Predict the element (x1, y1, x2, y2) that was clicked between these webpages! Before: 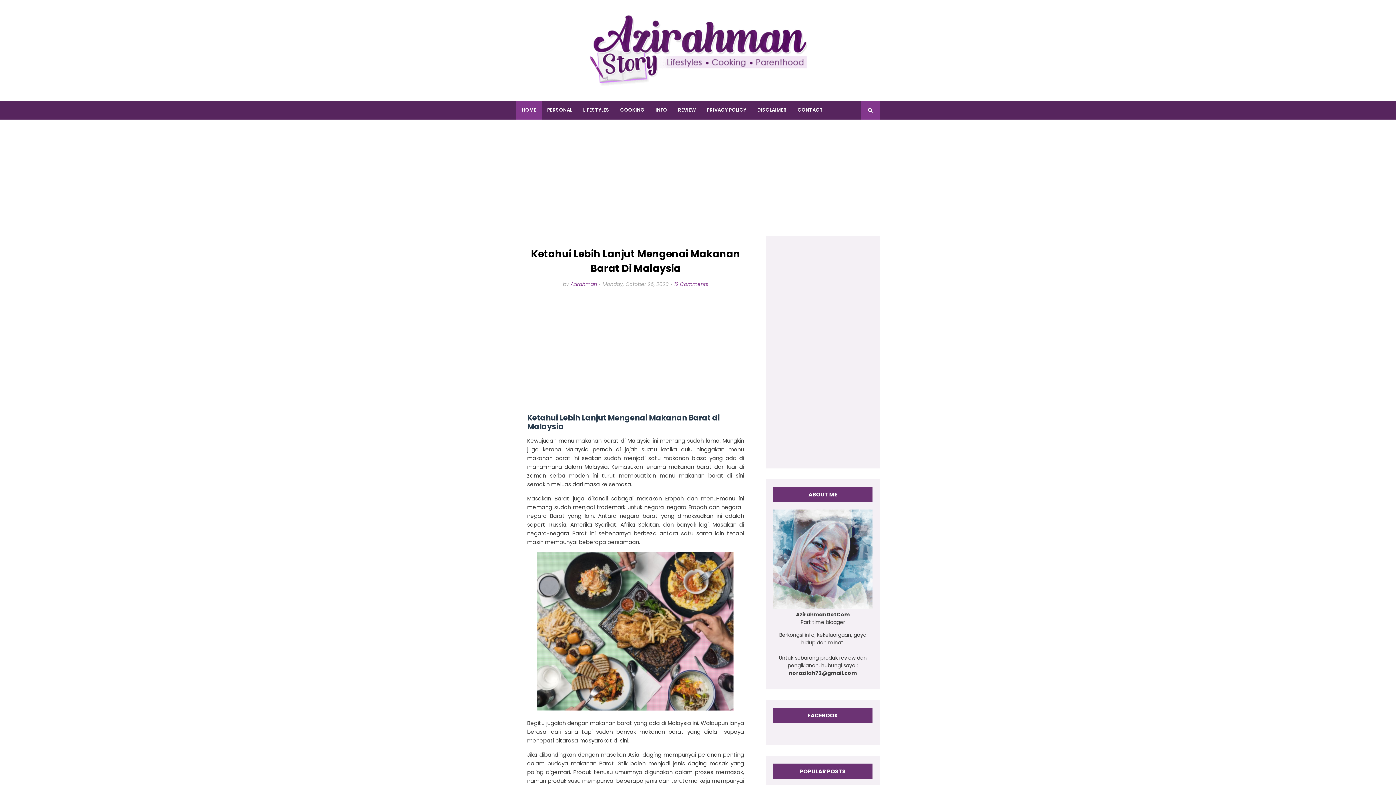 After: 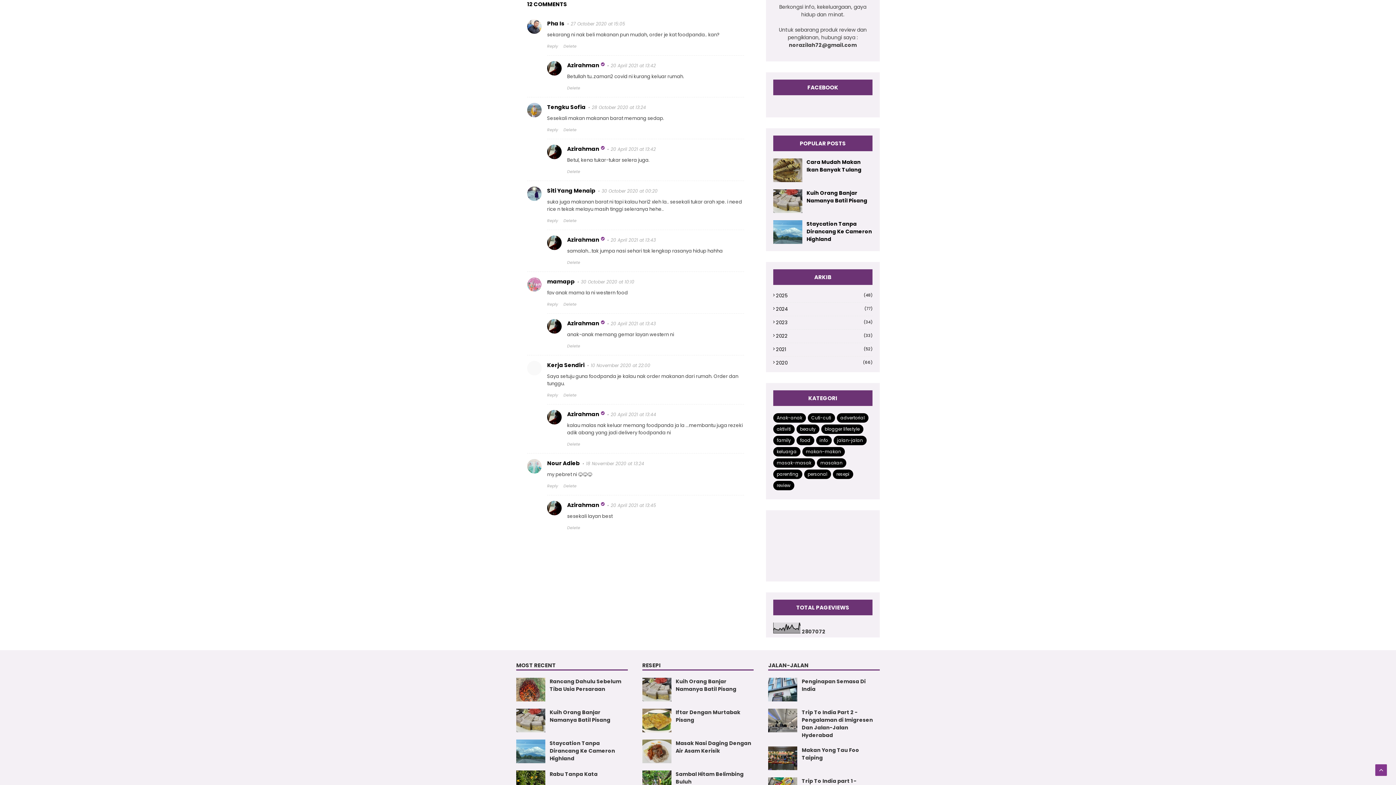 Action: label: 12 Comments bbox: (674, 280, 708, 288)